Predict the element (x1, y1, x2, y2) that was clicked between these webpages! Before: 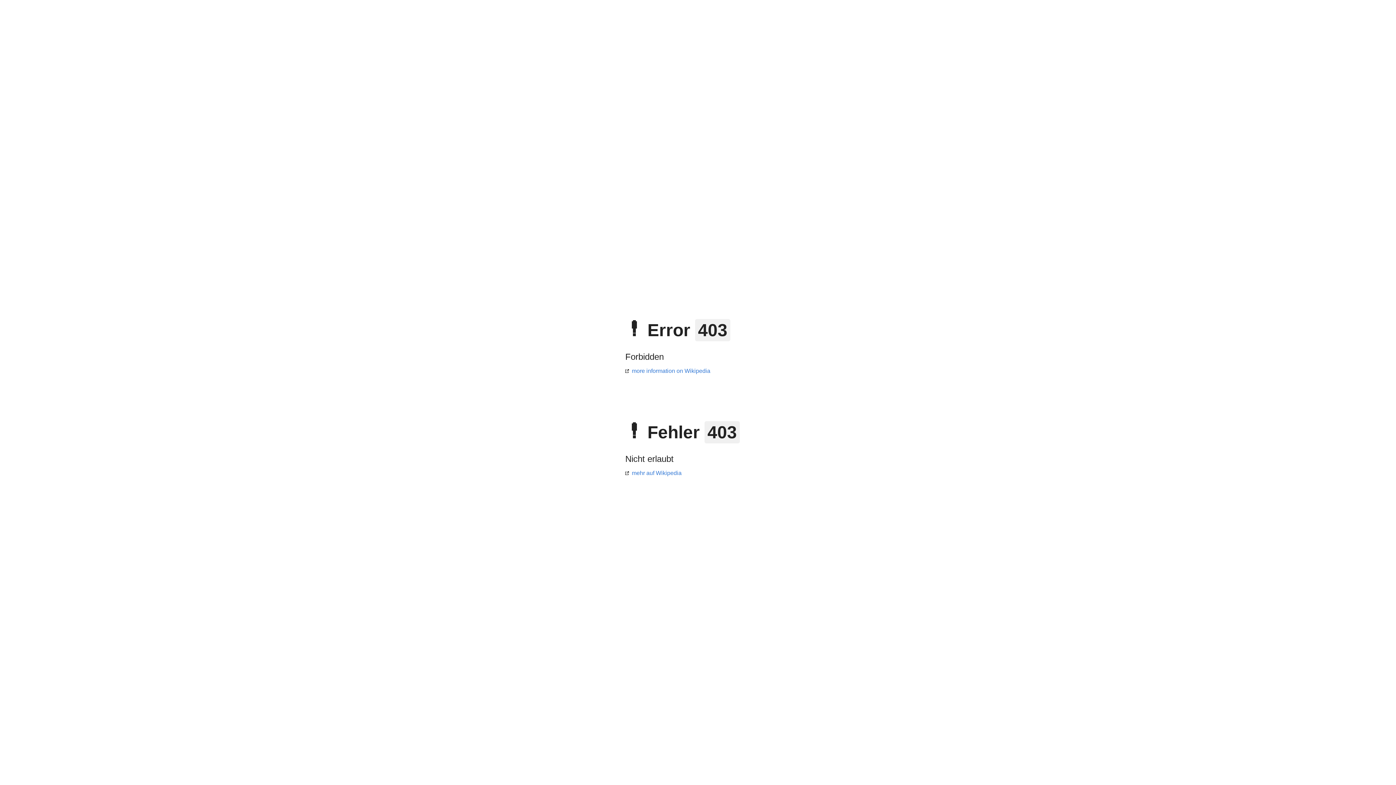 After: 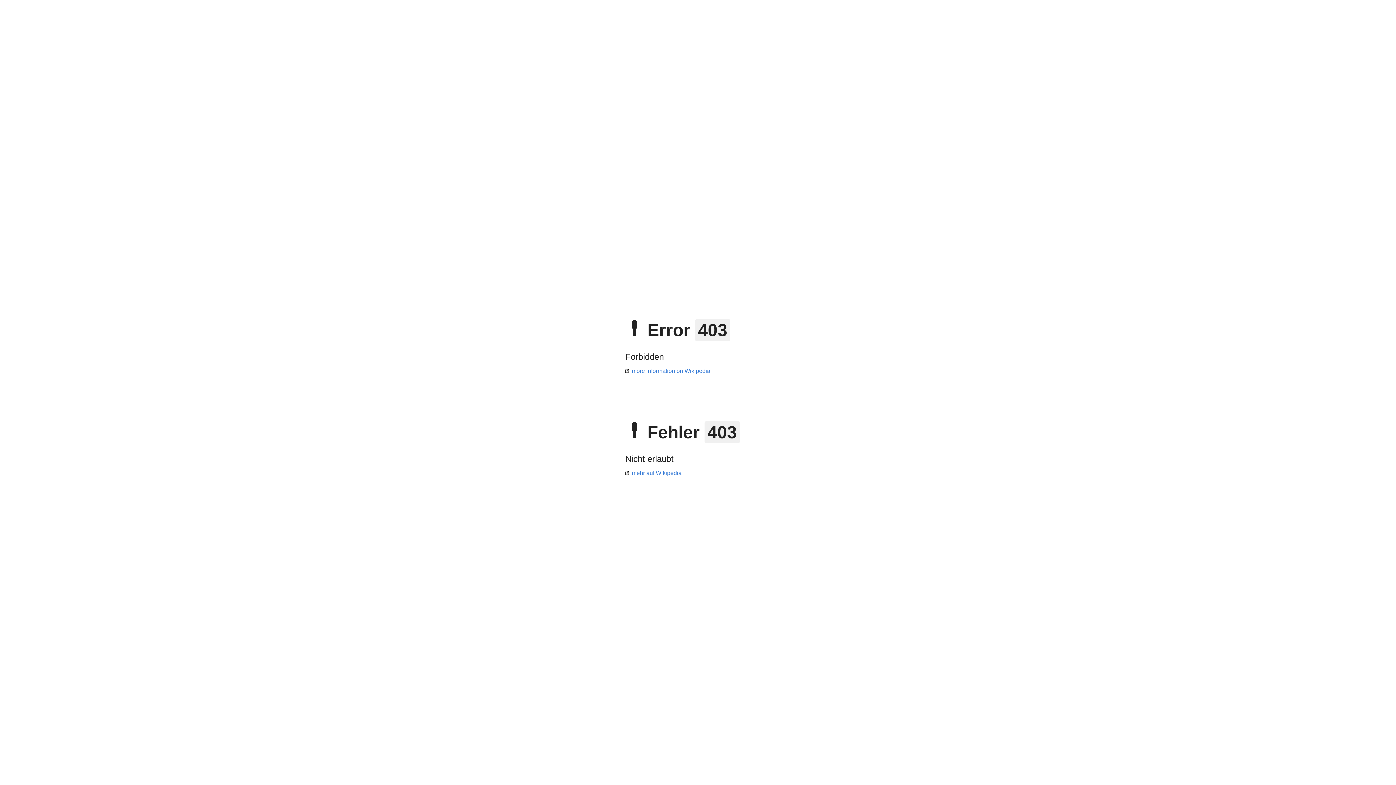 Action: bbox: (625, 470, 681, 476) label: mehr auf Wikipedia